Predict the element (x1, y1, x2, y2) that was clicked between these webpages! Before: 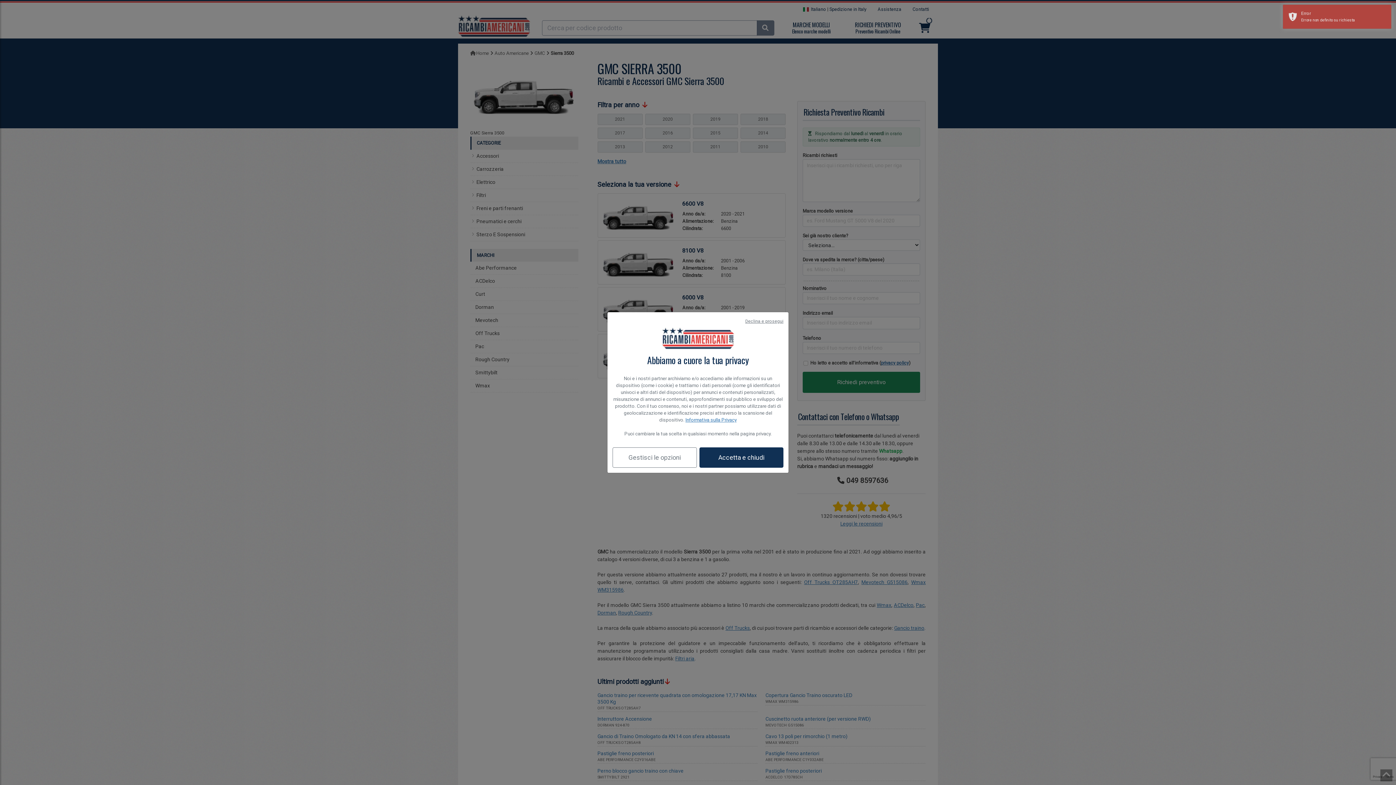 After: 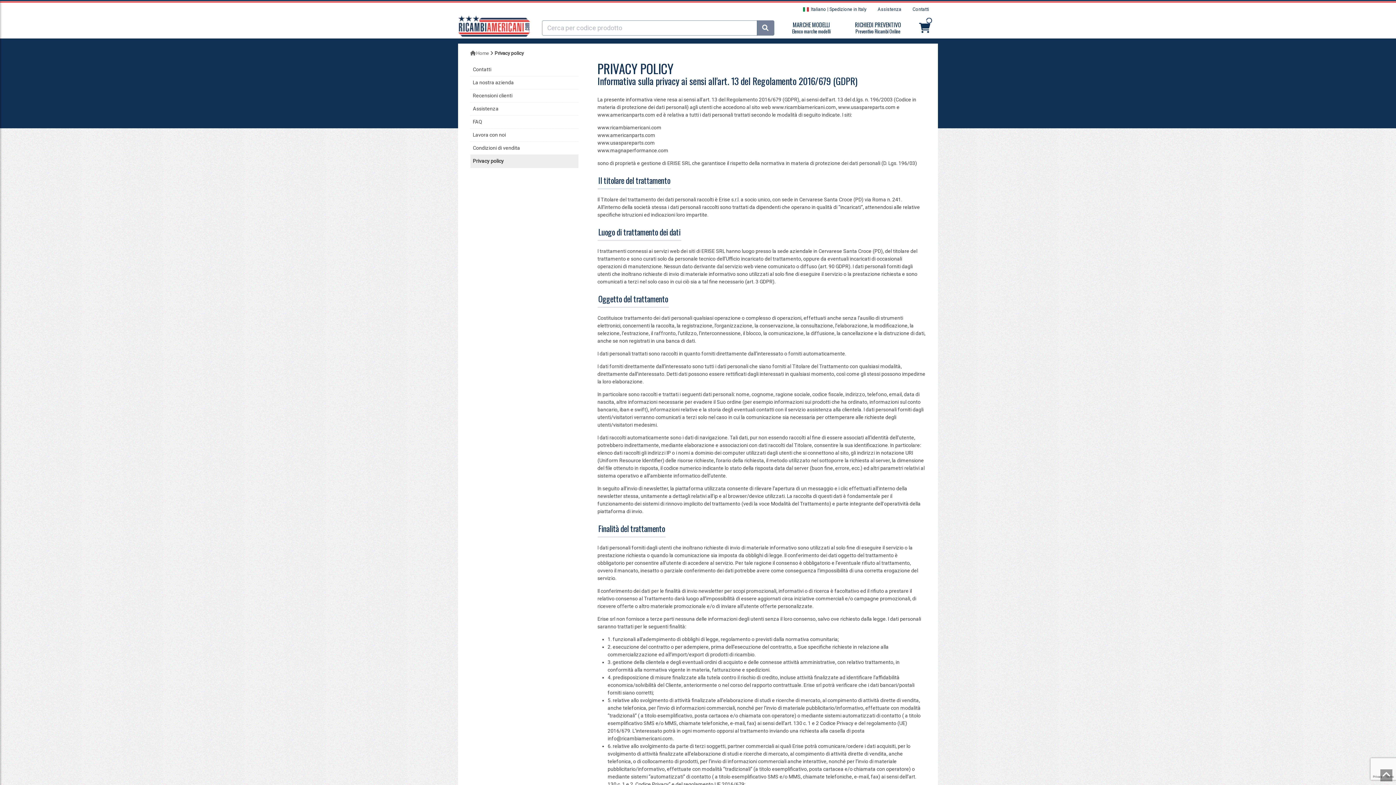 Action: bbox: (685, 417, 736, 422) label: Informativa sulla Privacy